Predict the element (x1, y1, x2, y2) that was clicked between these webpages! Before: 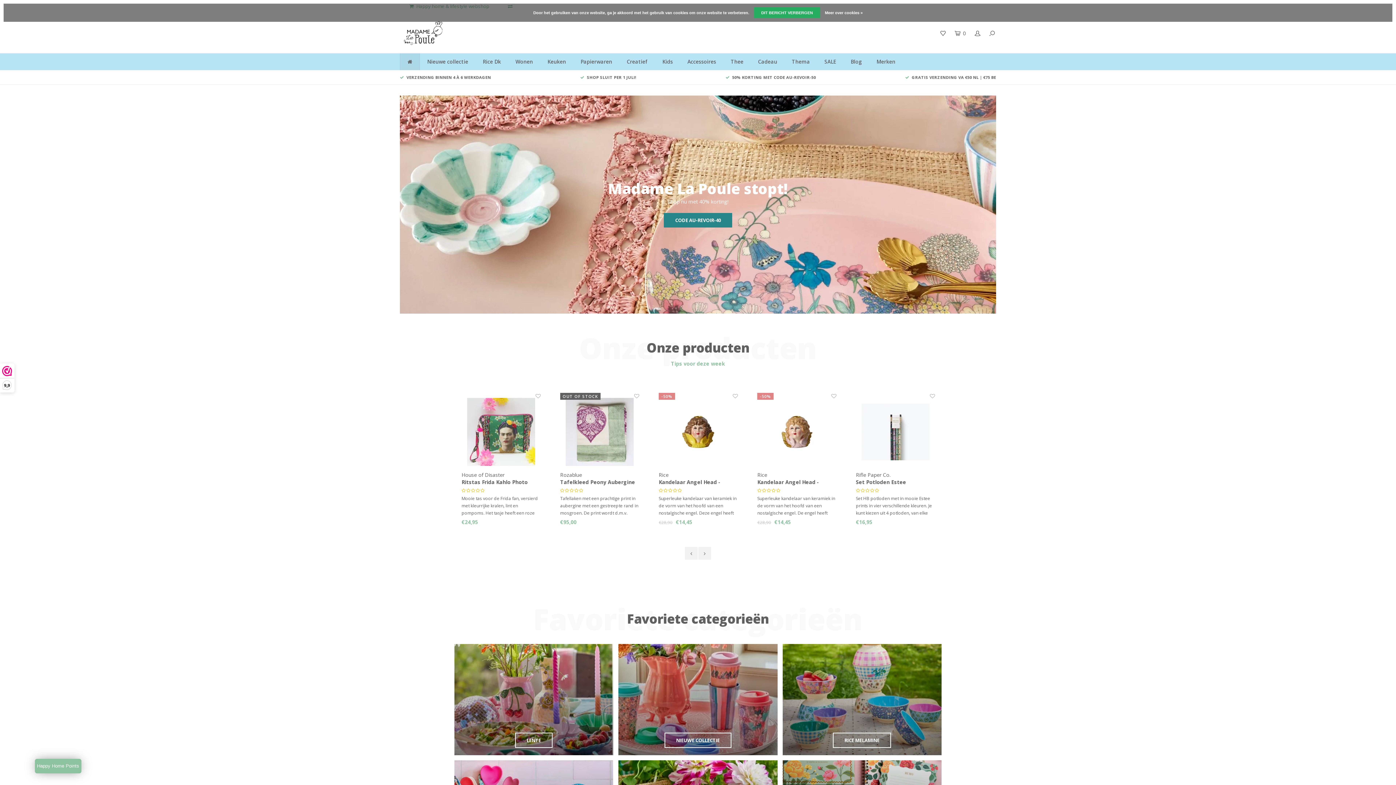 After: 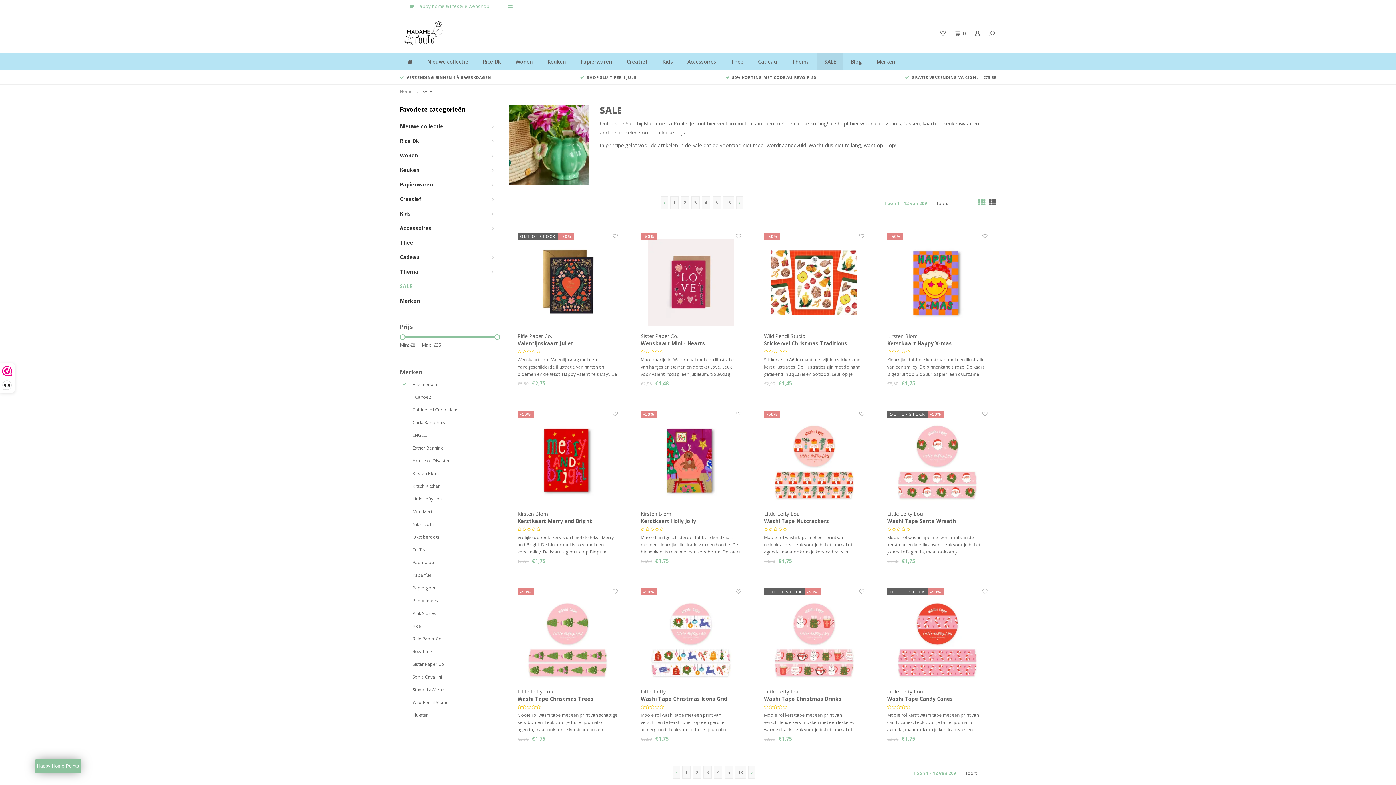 Action: bbox: (618, 365, 777, 476) label: SALE